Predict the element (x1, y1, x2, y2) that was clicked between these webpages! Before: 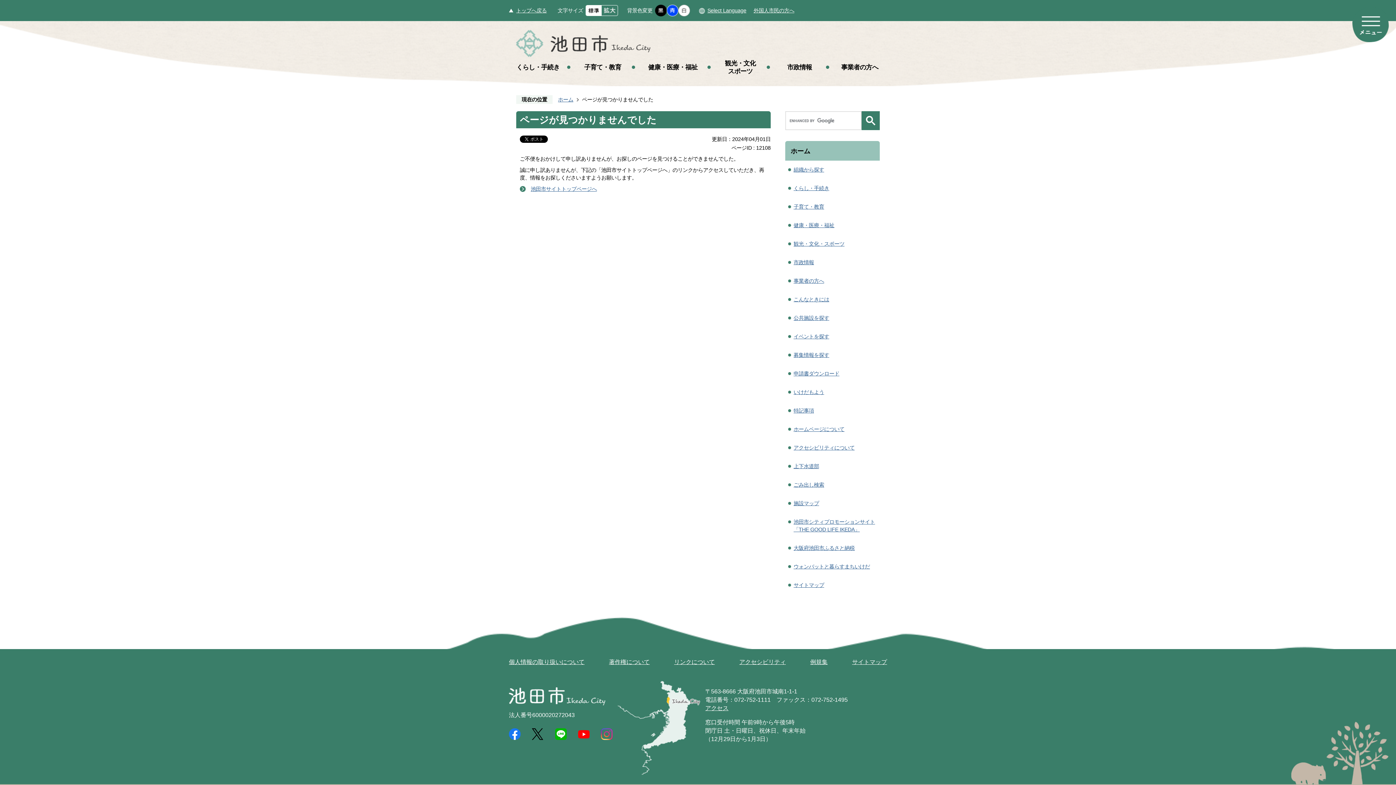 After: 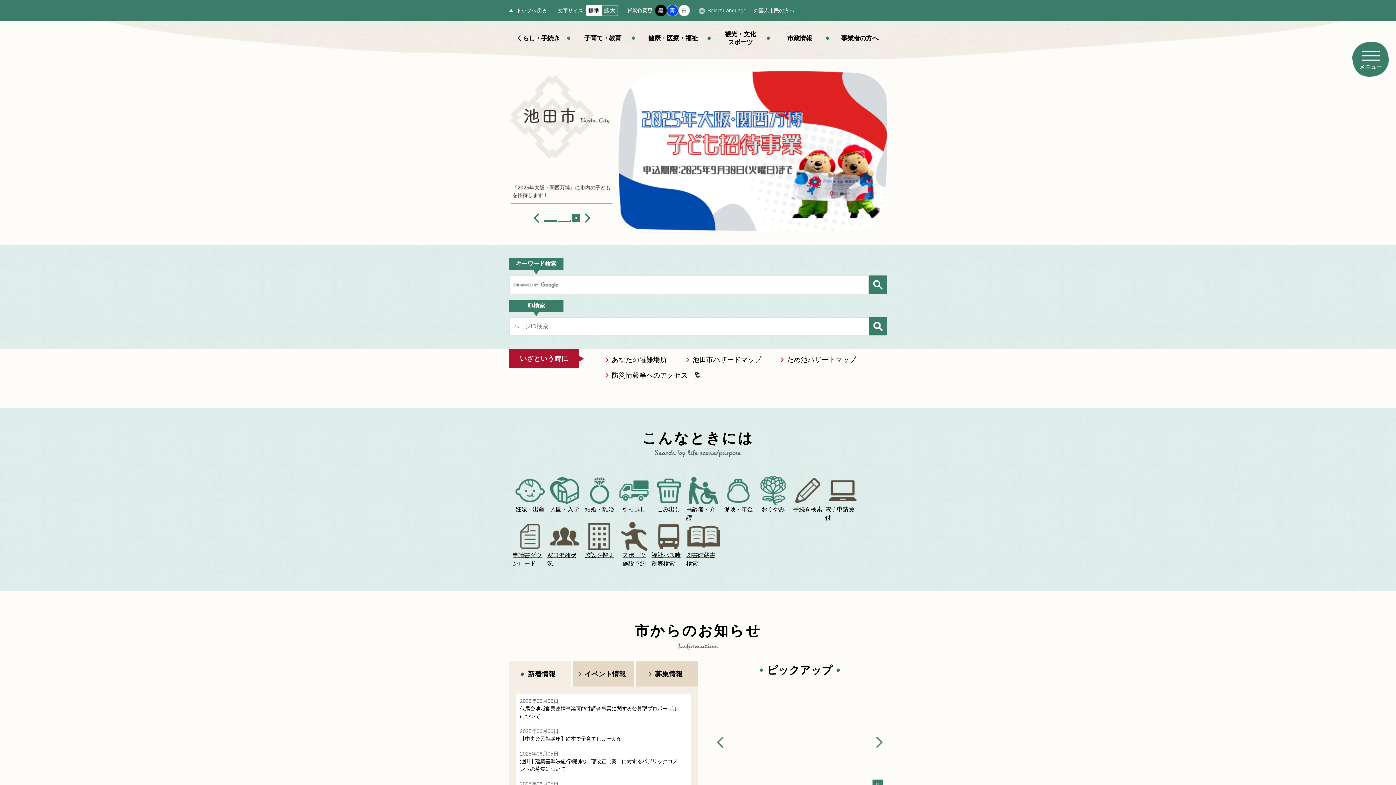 Action: bbox: (509, 7, 546, 13) label: トップへ戻る